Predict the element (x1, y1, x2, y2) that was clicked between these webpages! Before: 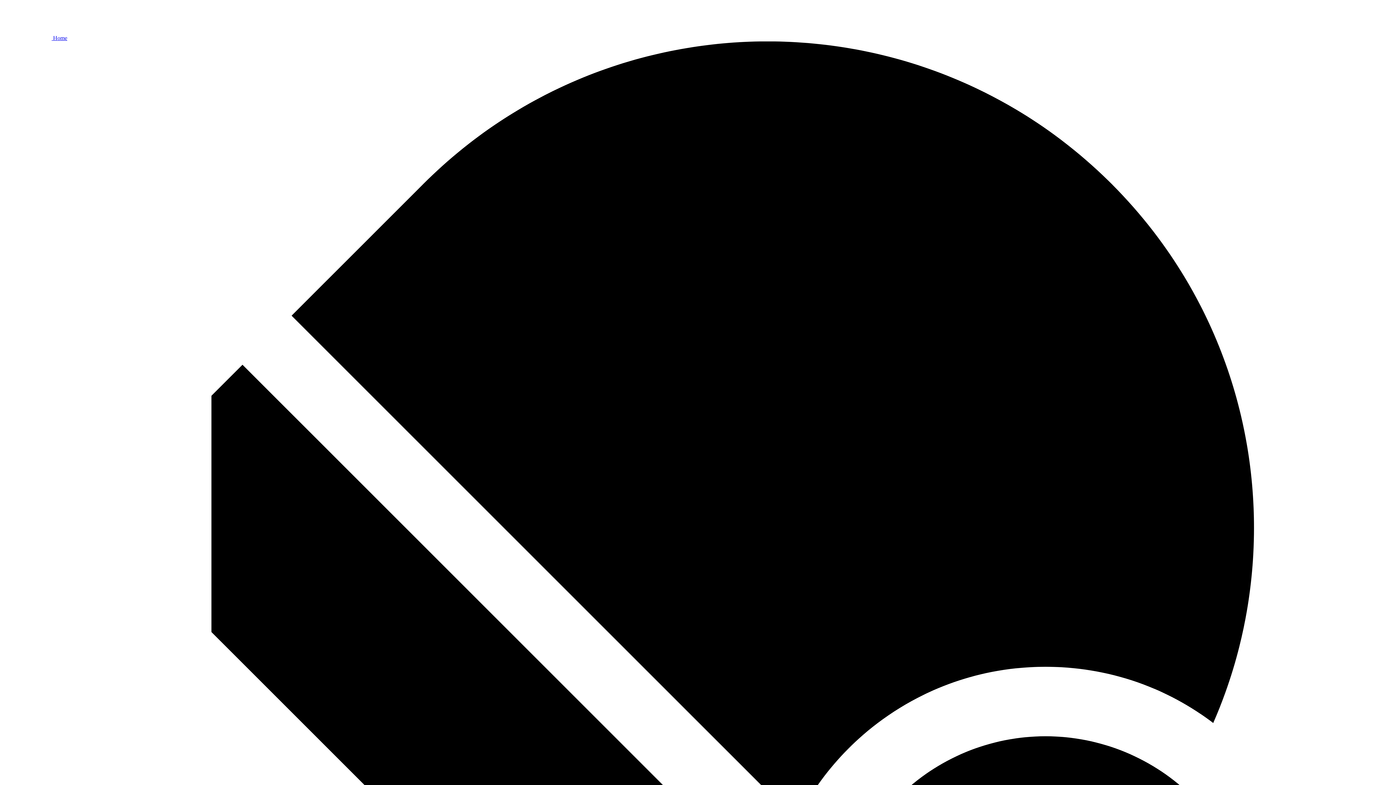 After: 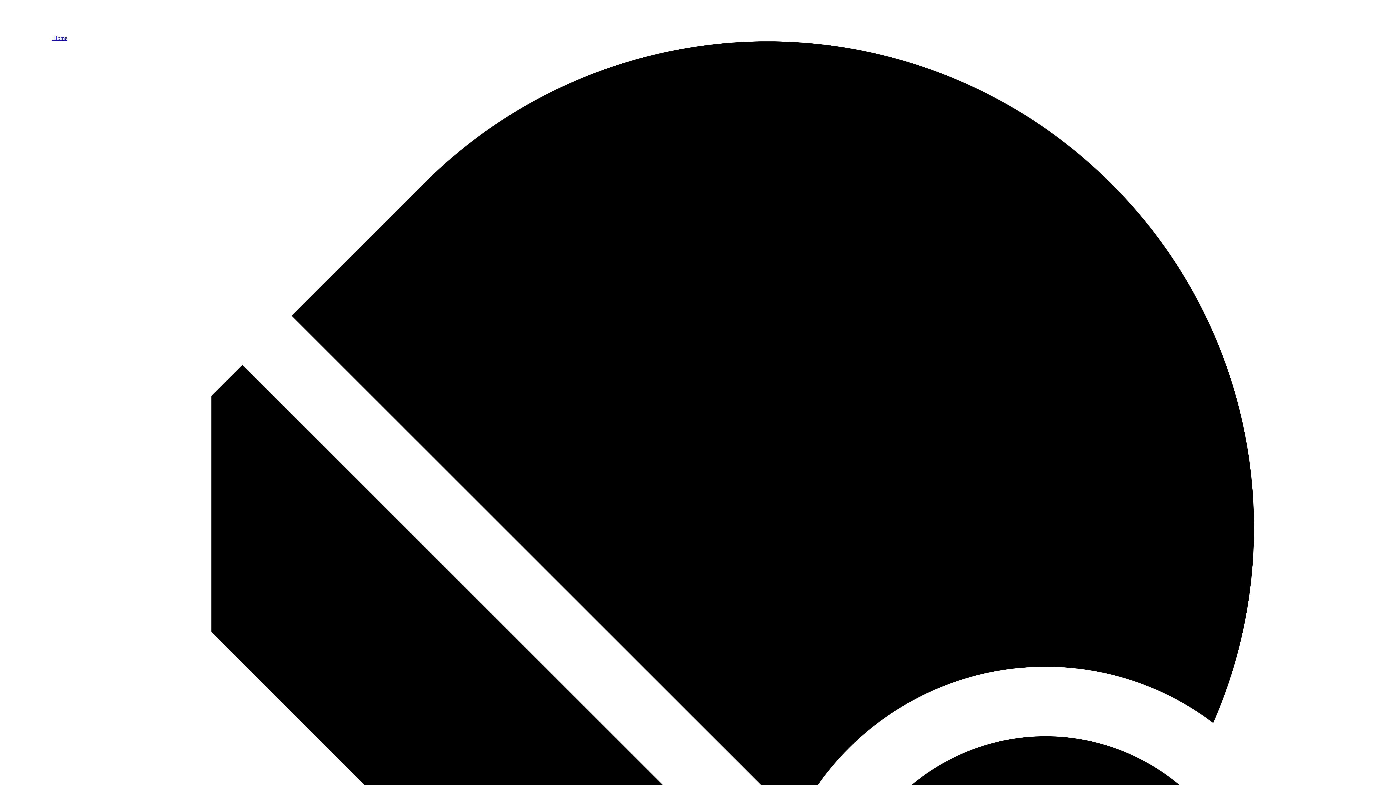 Action: label:  Home  bbox: (2, 34, 67, 41)